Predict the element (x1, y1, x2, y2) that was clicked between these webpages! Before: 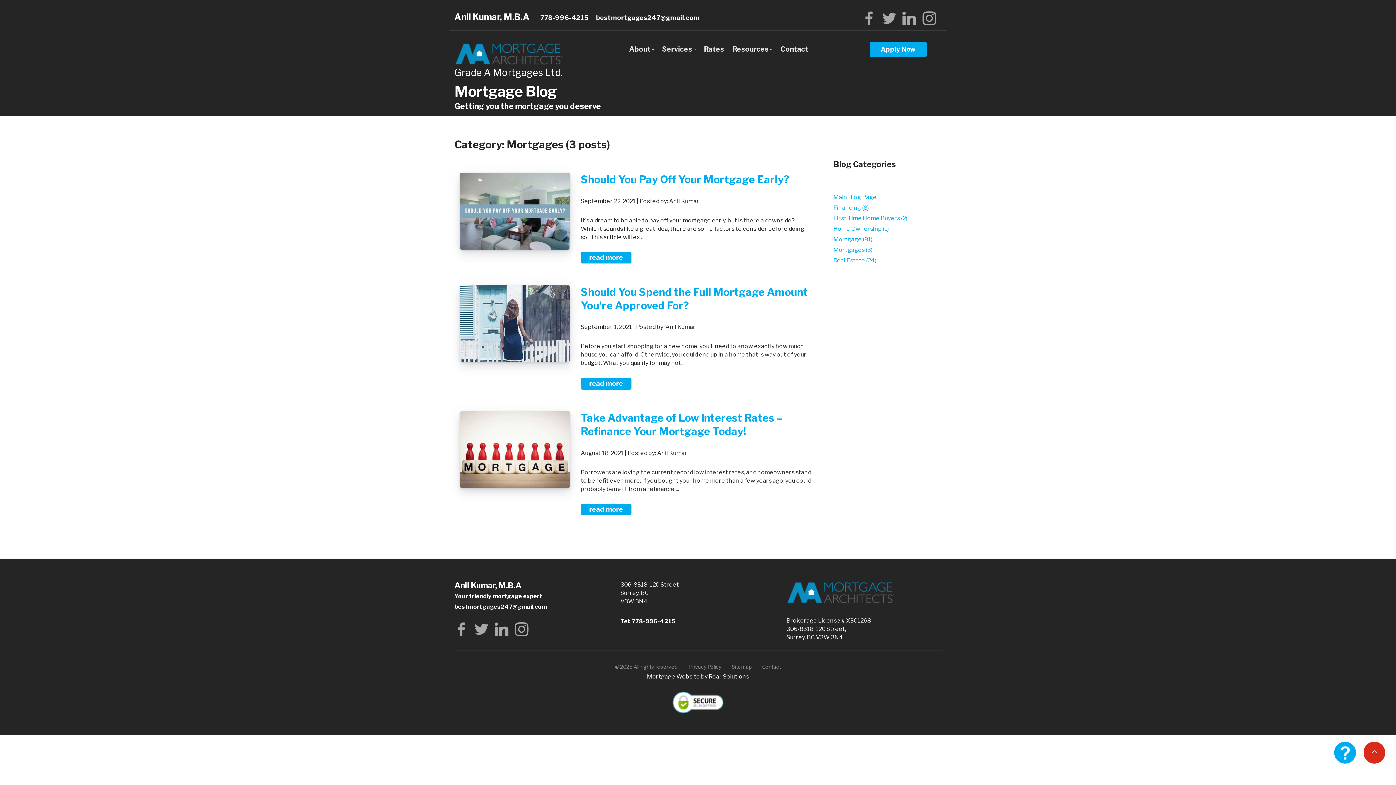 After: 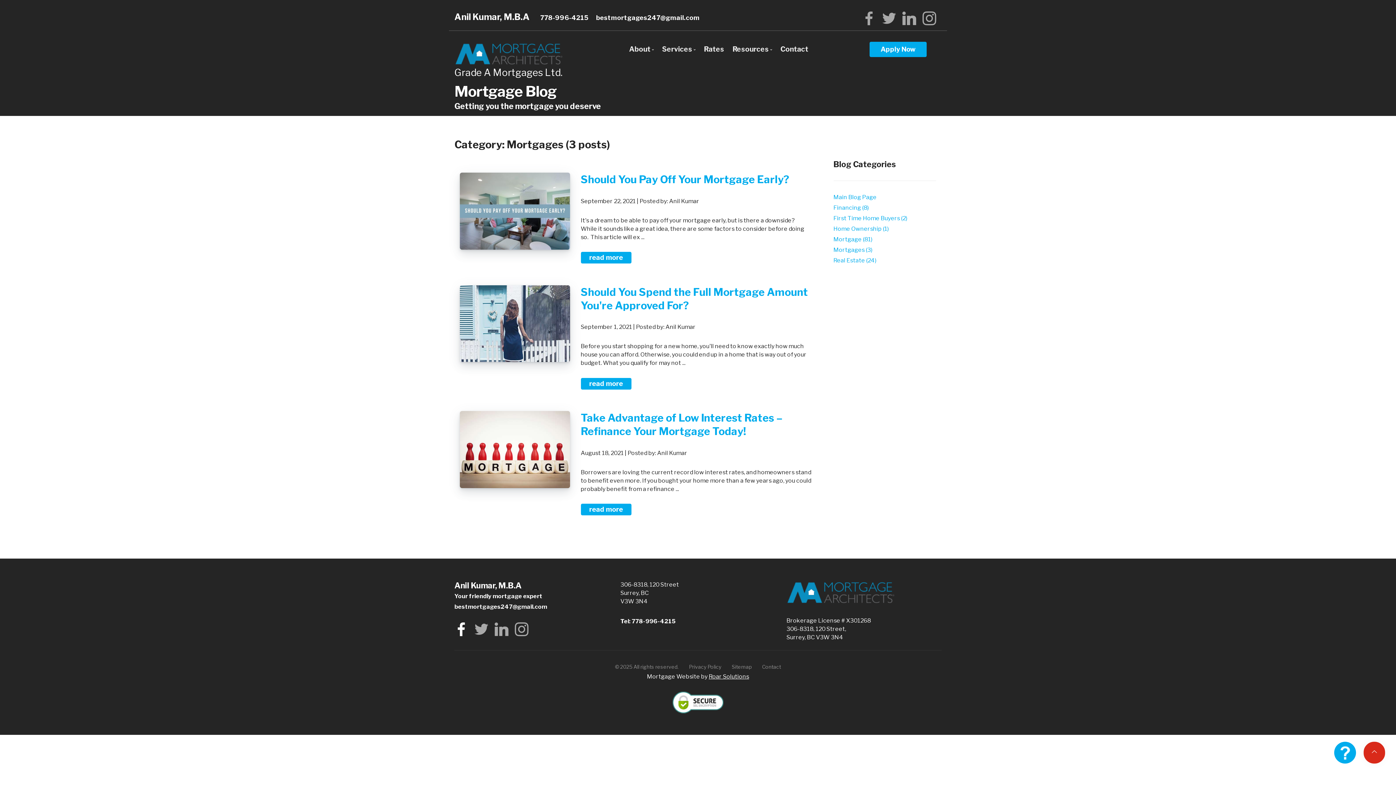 Action: bbox: (454, 630, 468, 636)